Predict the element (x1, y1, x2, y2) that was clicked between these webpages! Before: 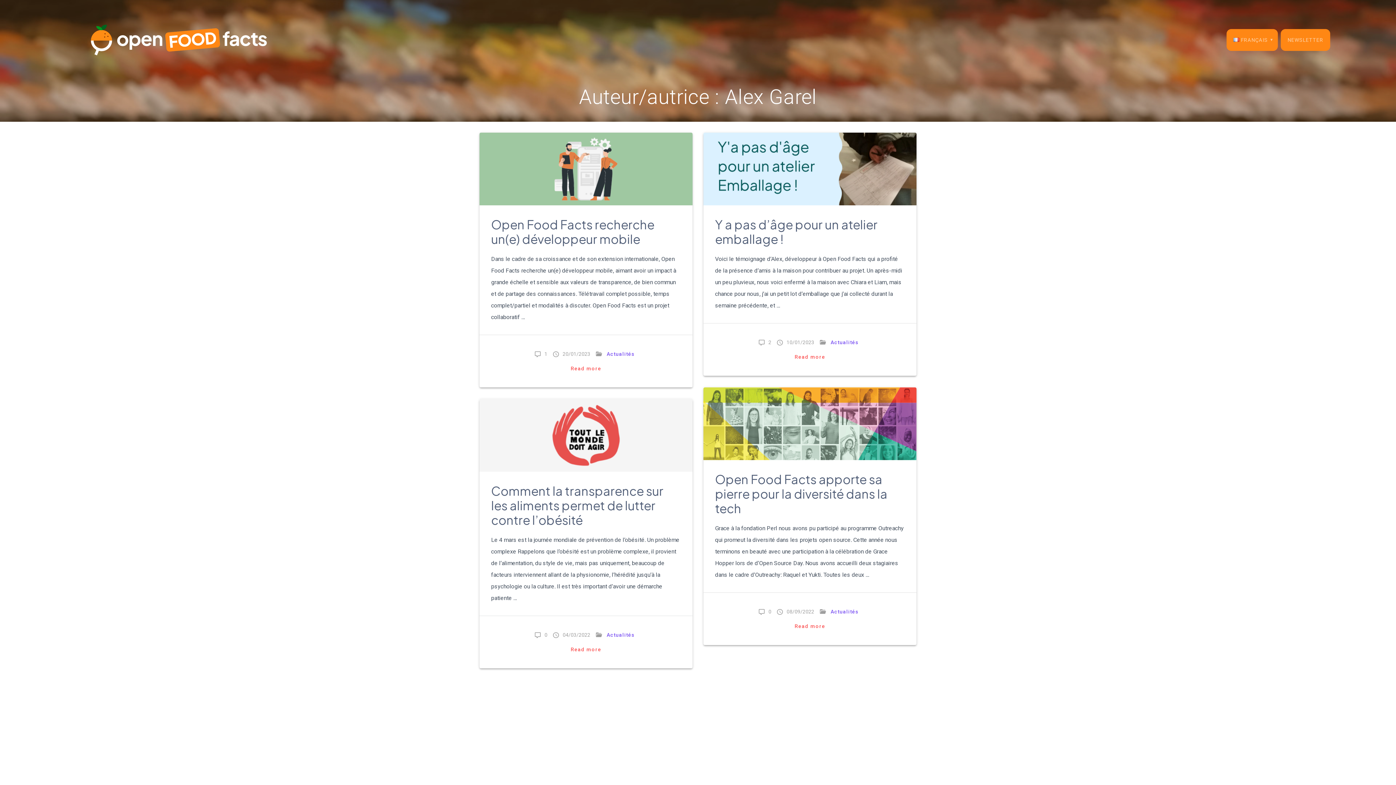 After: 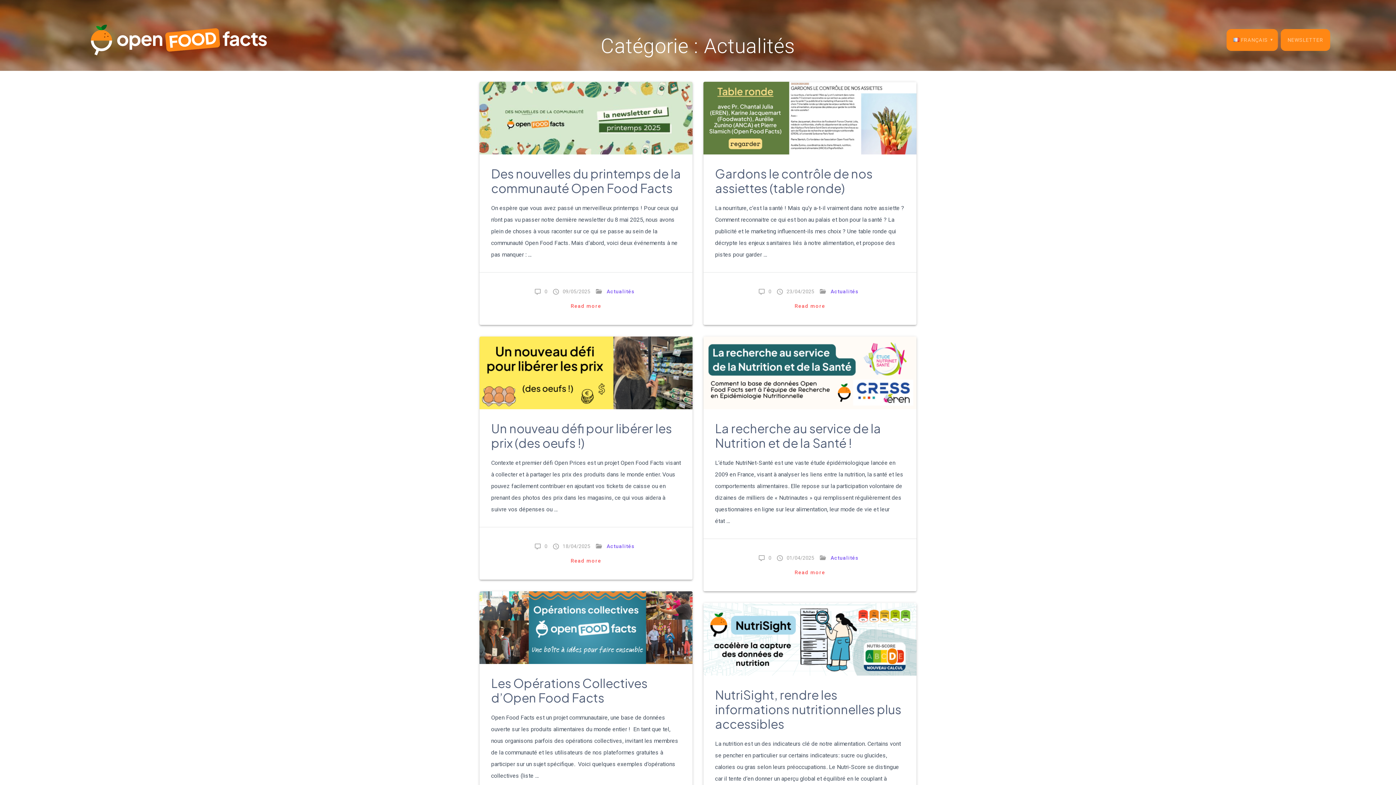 Action: label: Actualités bbox: (827, 604, 861, 619)